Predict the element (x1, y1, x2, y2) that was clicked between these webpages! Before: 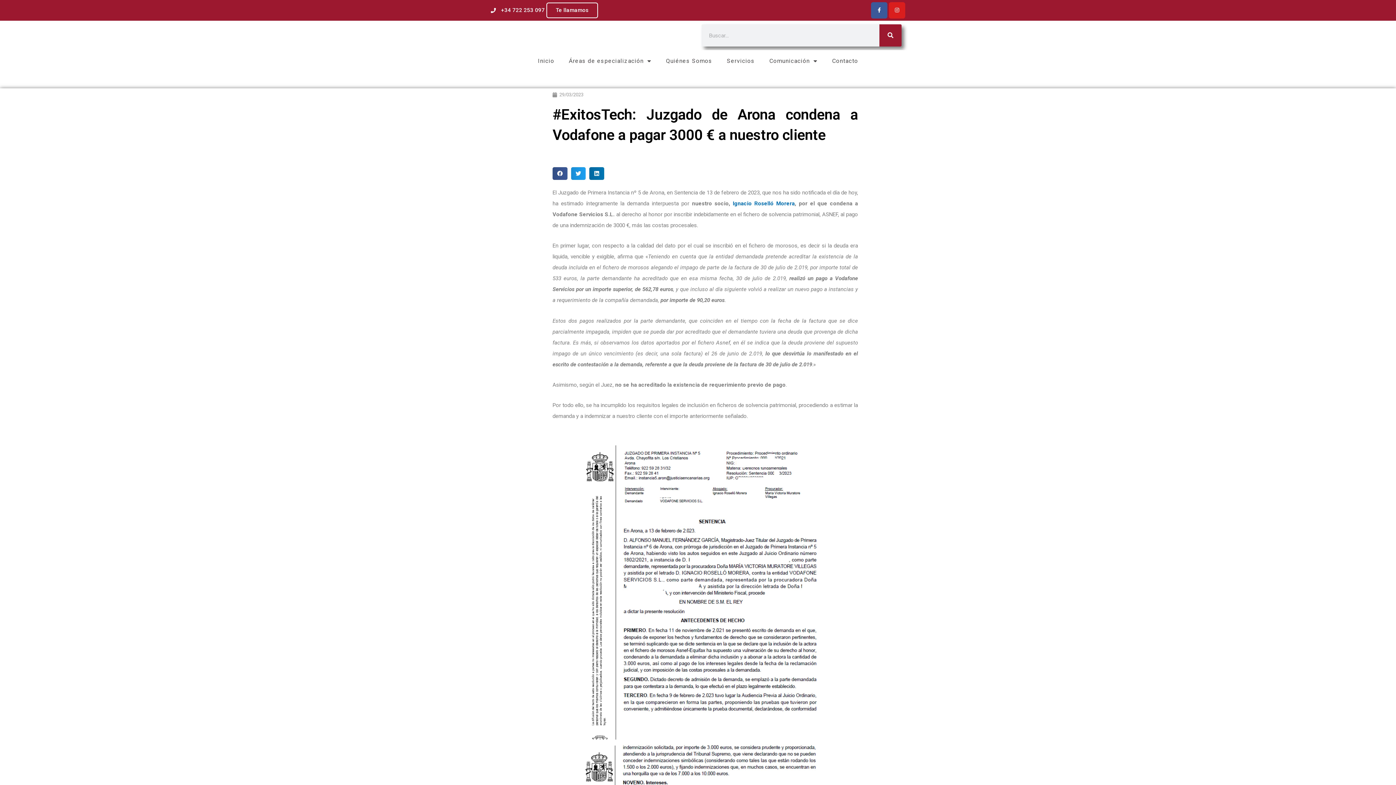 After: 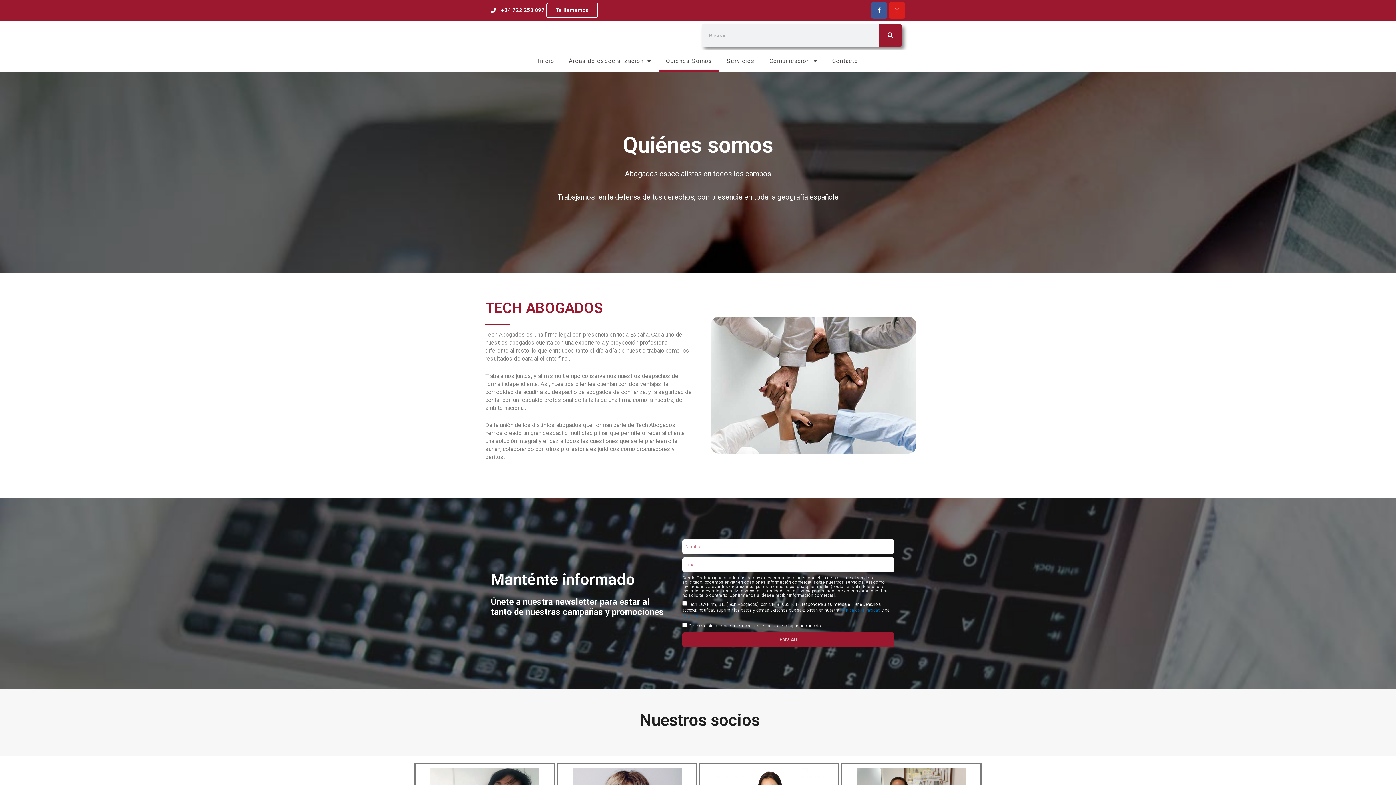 Action: label: Ignacio Roselló Morera bbox: (732, 200, 794, 206)